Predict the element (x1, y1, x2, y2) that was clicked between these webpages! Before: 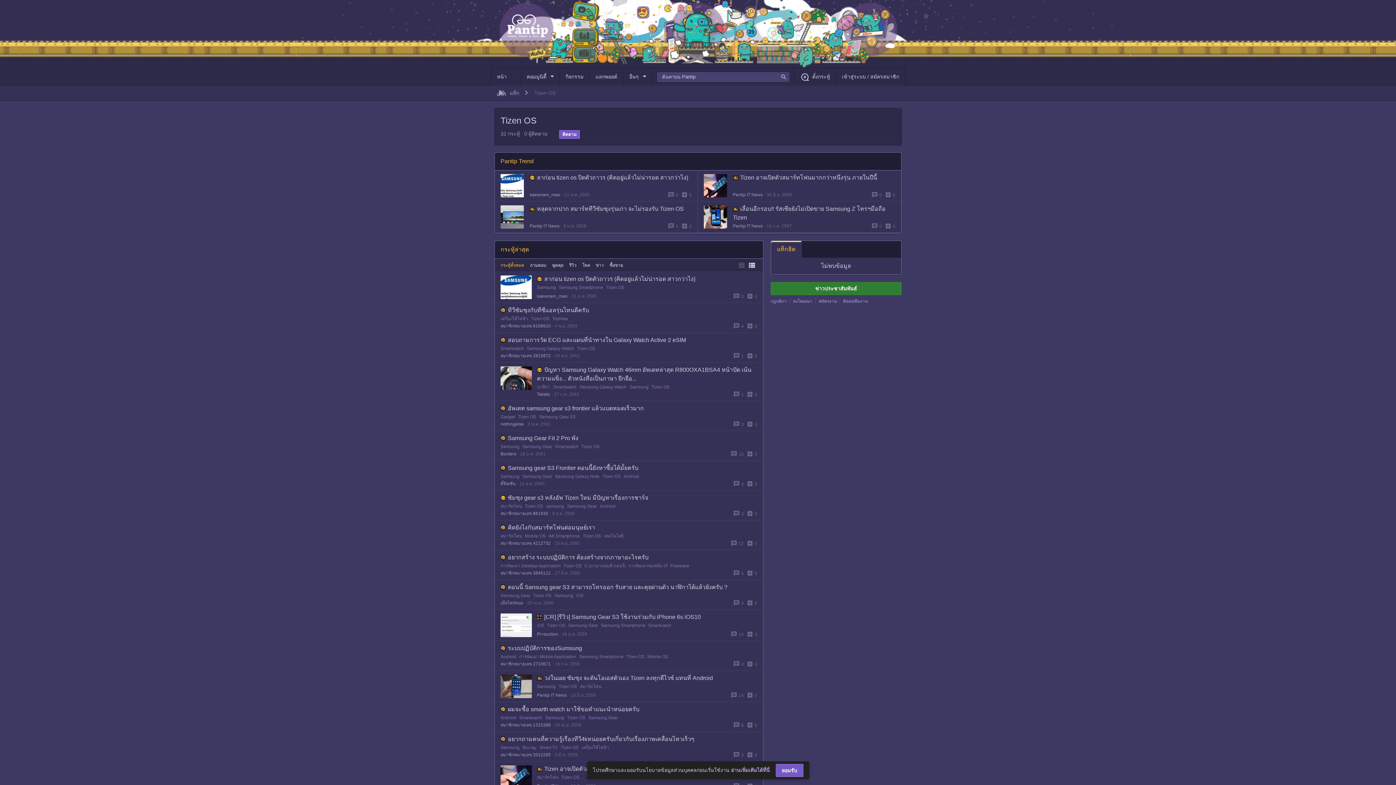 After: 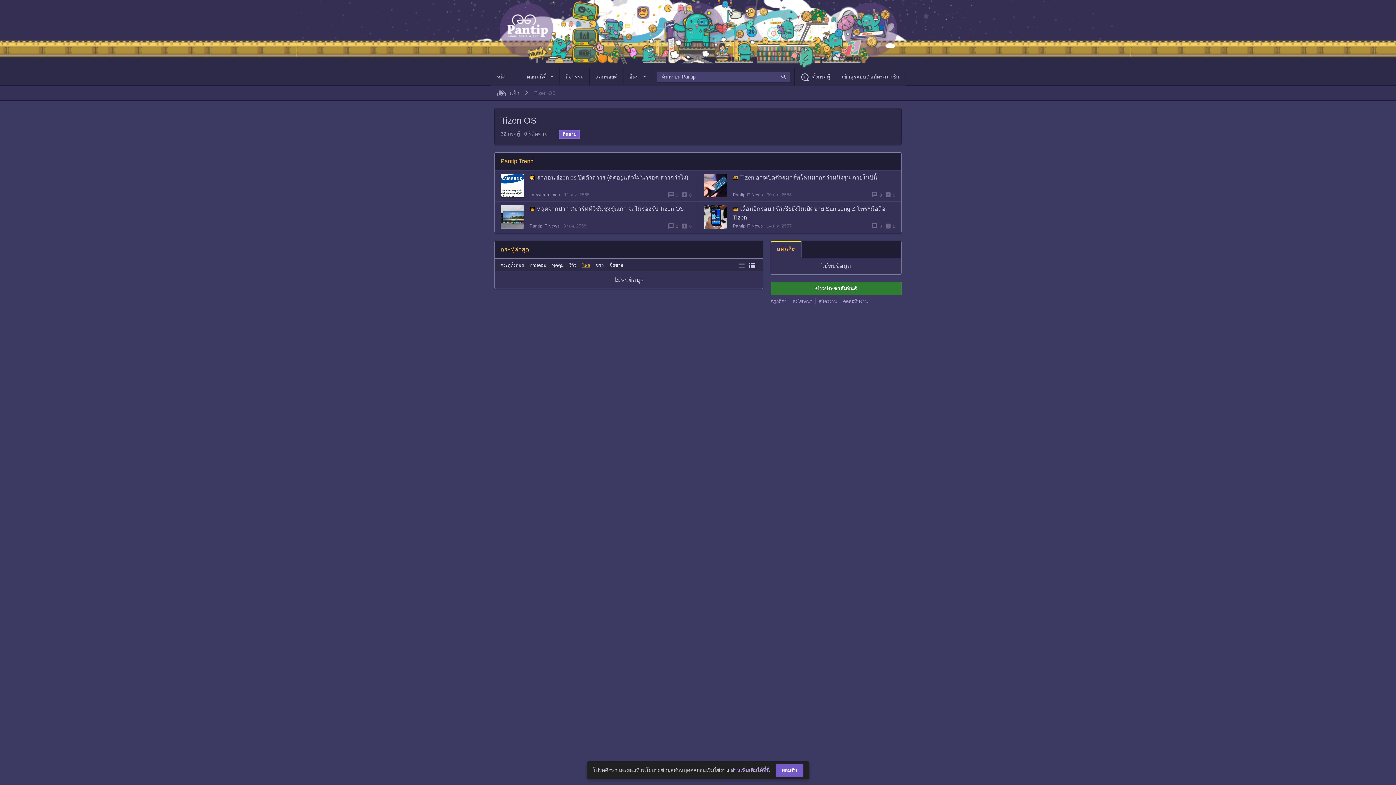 Action: label: โพล bbox: (582, 262, 590, 267)